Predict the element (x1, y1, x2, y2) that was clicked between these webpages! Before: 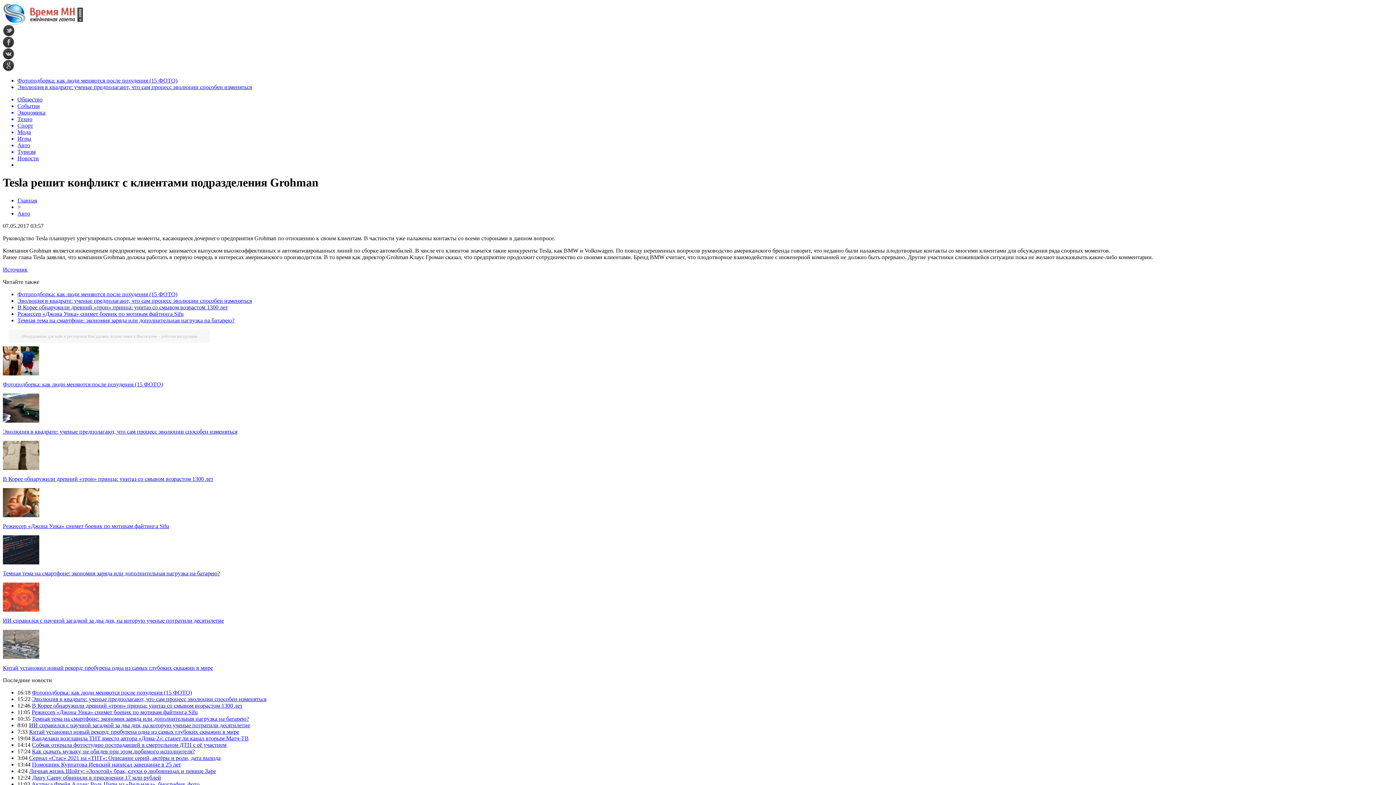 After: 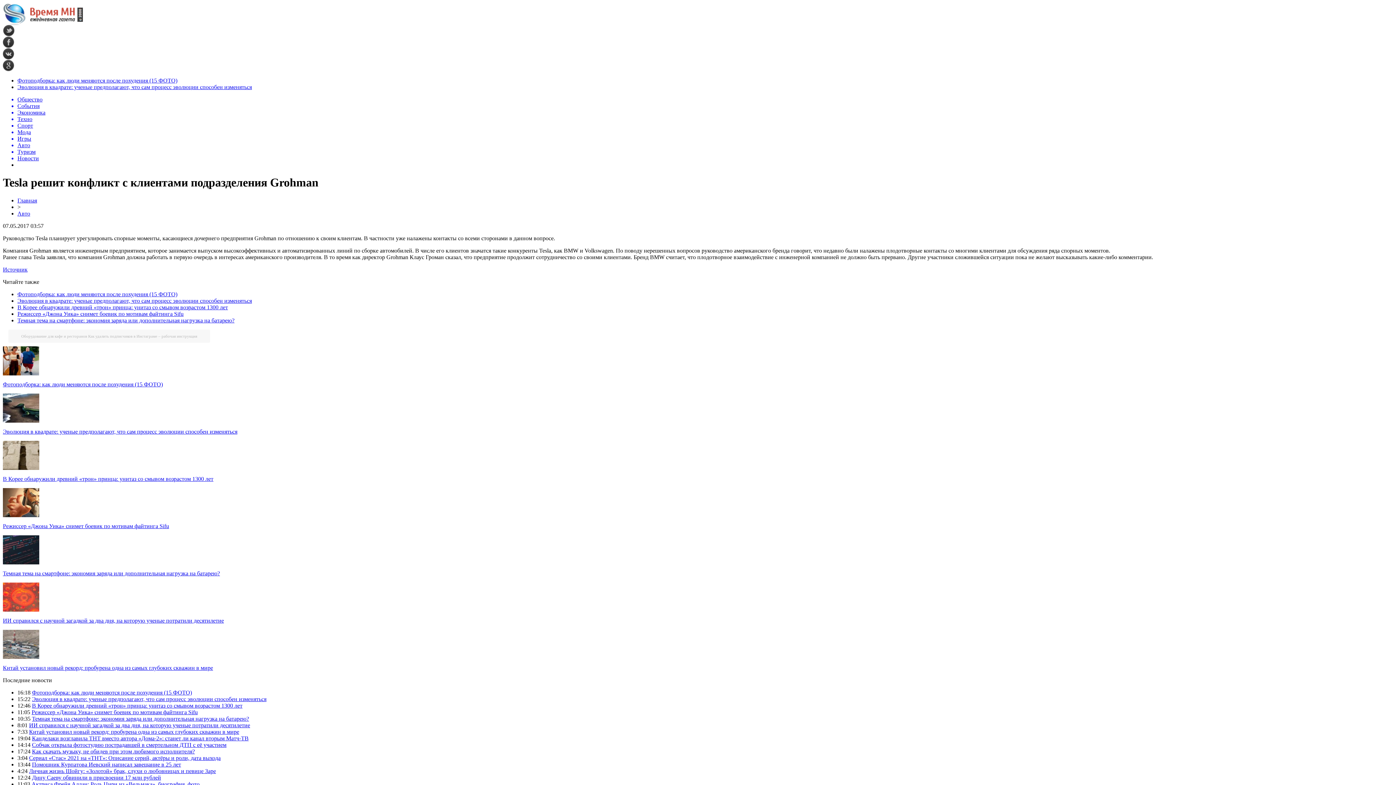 Action: bbox: (2, 54, 14, 61)